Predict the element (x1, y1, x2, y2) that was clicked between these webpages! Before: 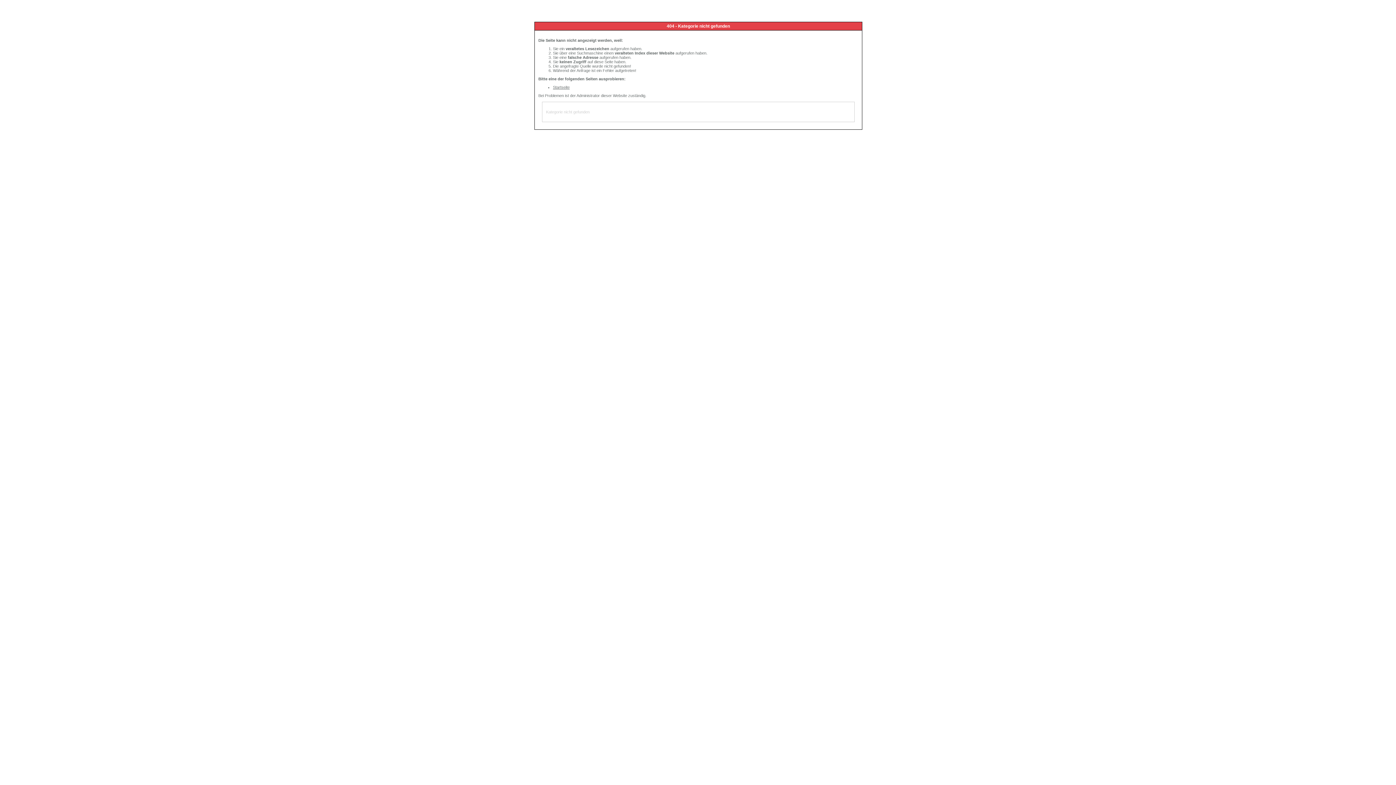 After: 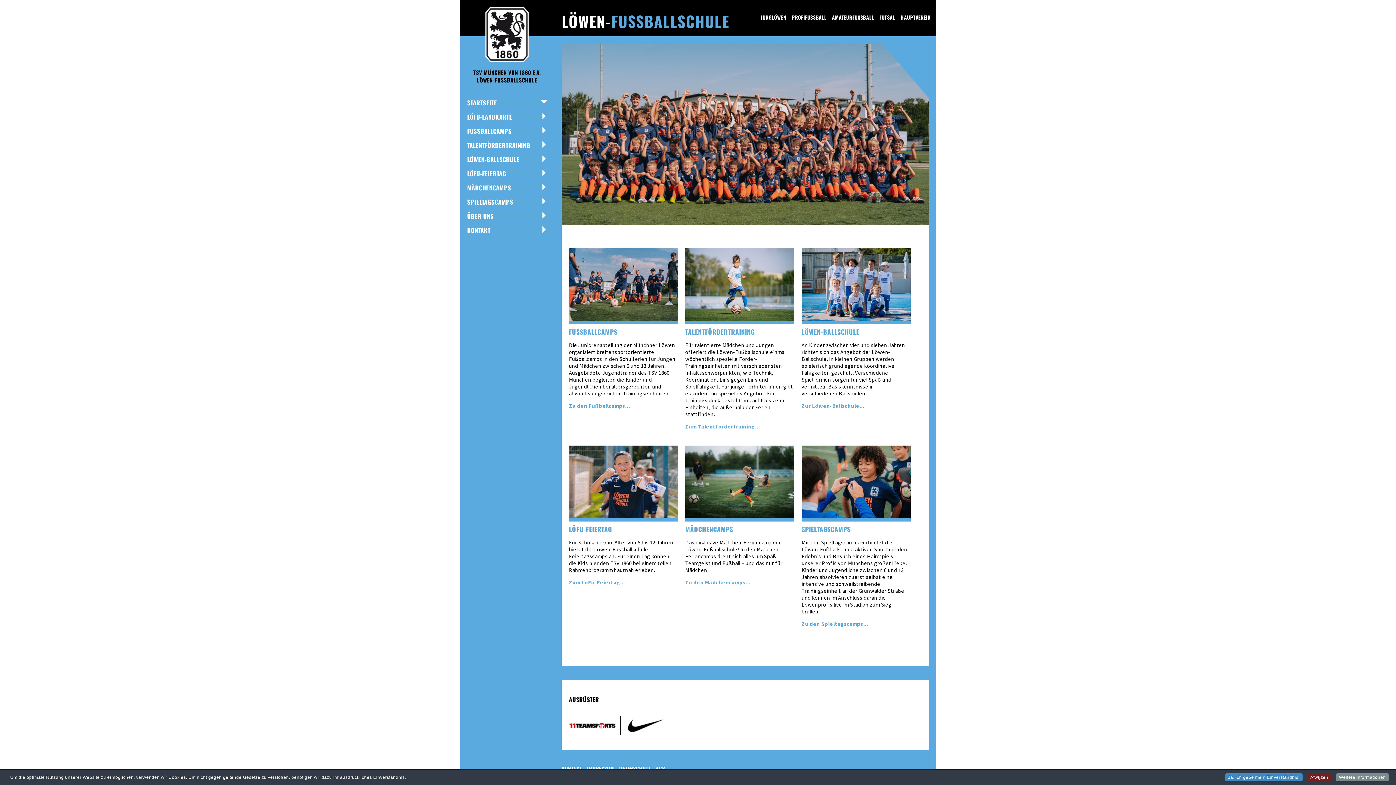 Action: bbox: (553, 85, 569, 89) label: Startseite